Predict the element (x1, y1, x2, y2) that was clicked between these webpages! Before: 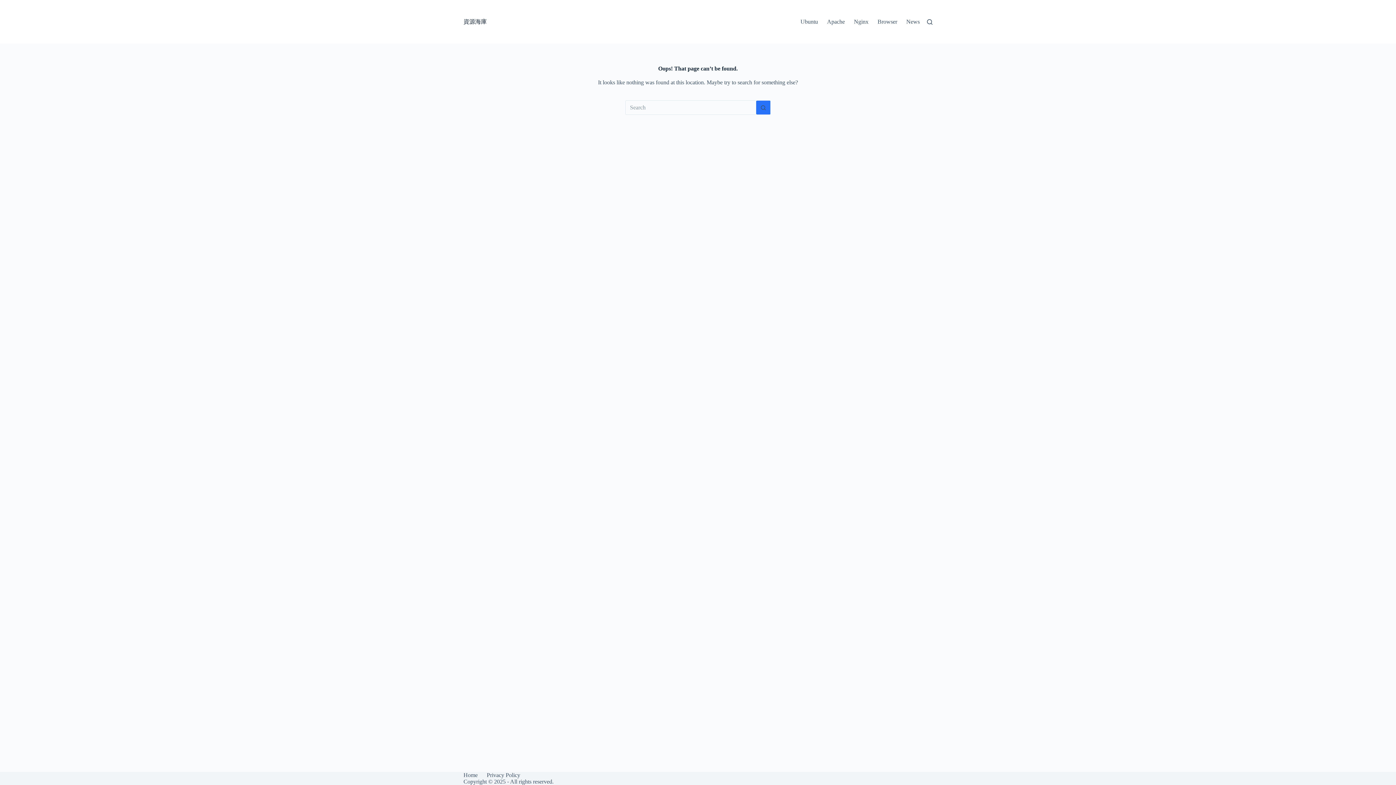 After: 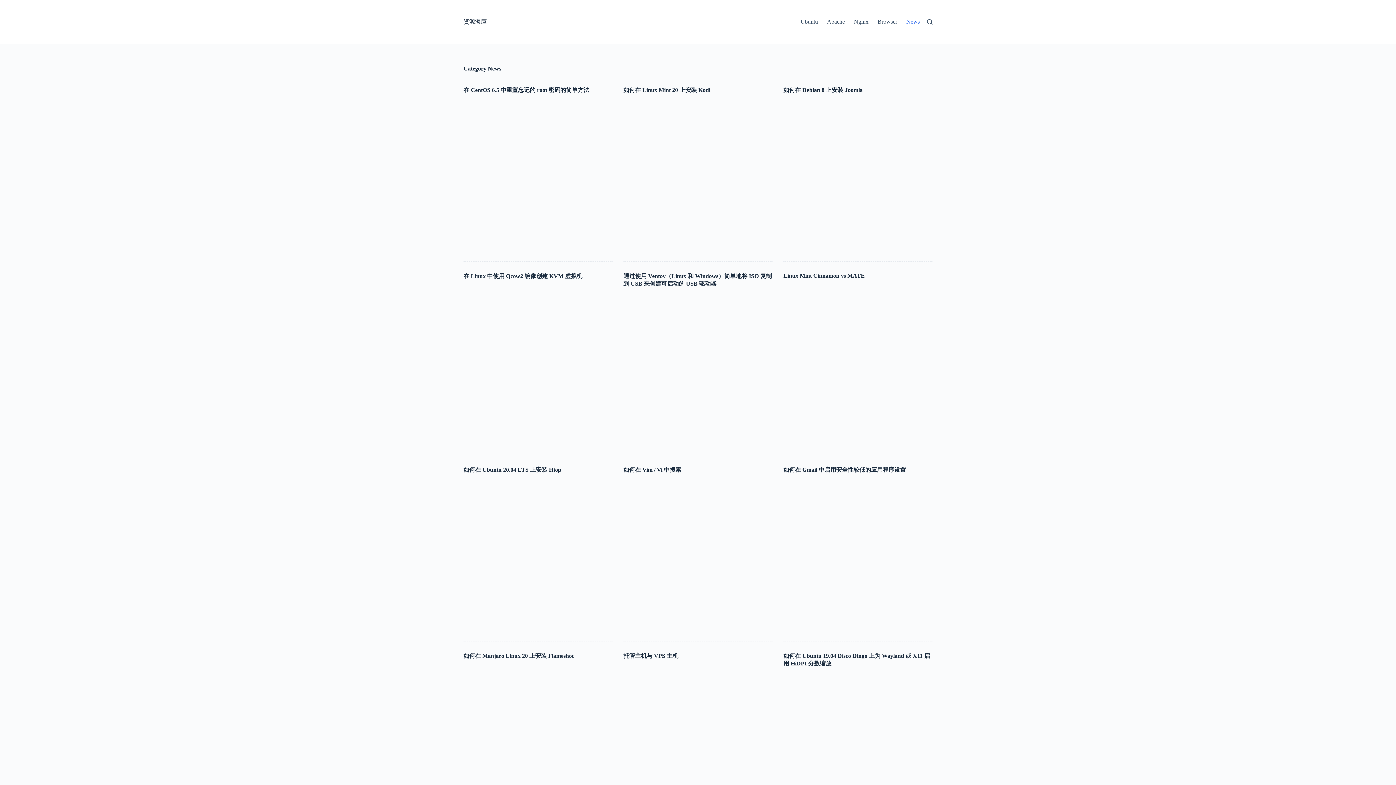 Action: bbox: (902, 0, 920, 43) label: News